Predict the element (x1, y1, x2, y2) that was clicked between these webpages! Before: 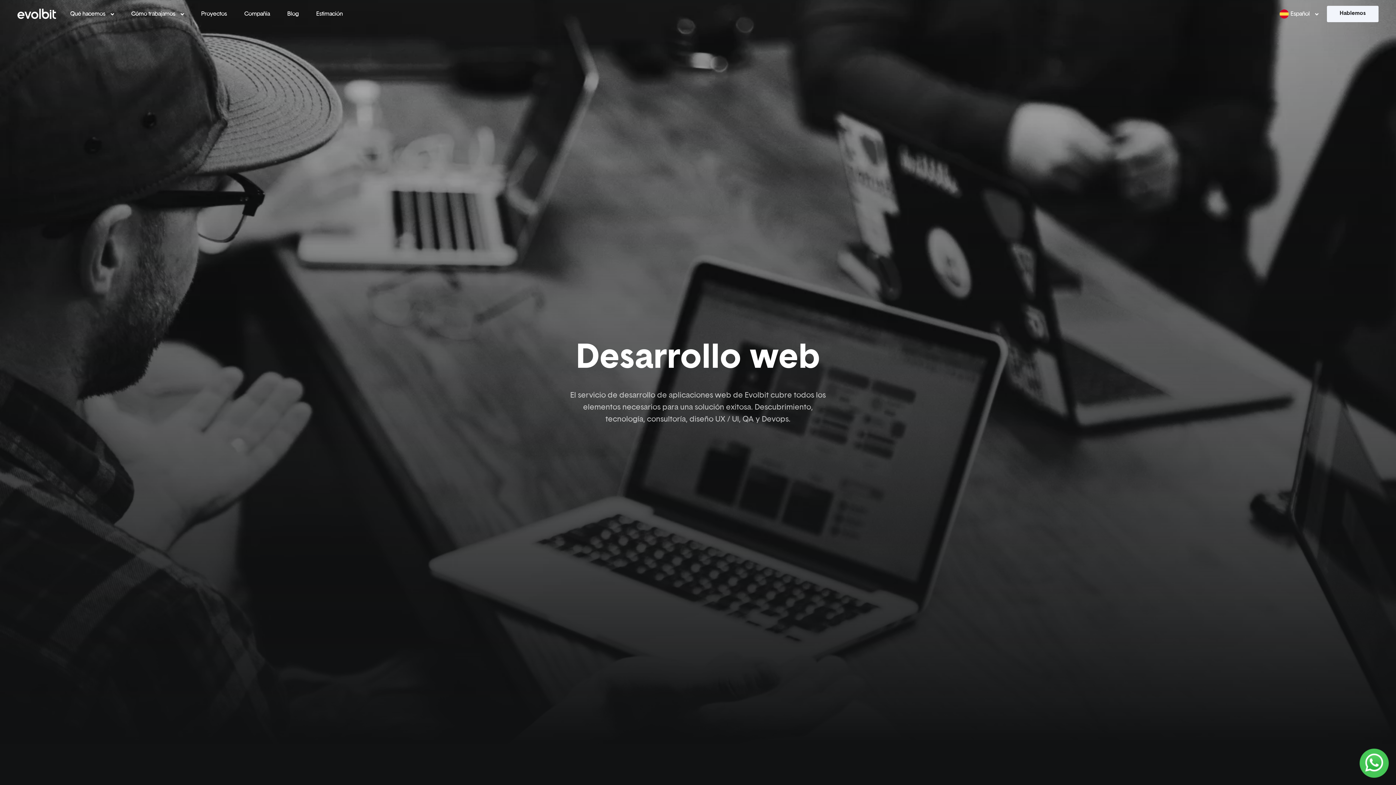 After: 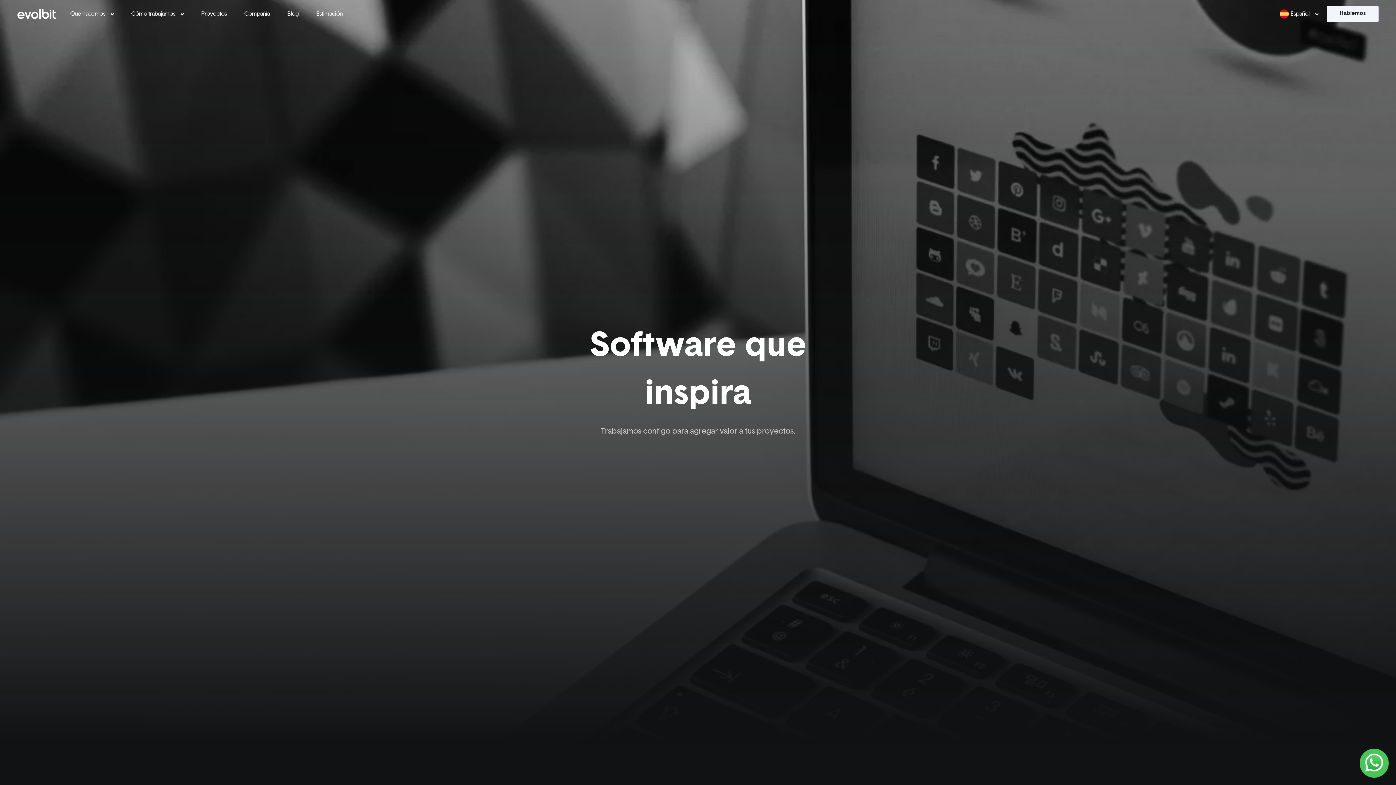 Action: label: Compañía bbox: (235, 0, 278, 27)